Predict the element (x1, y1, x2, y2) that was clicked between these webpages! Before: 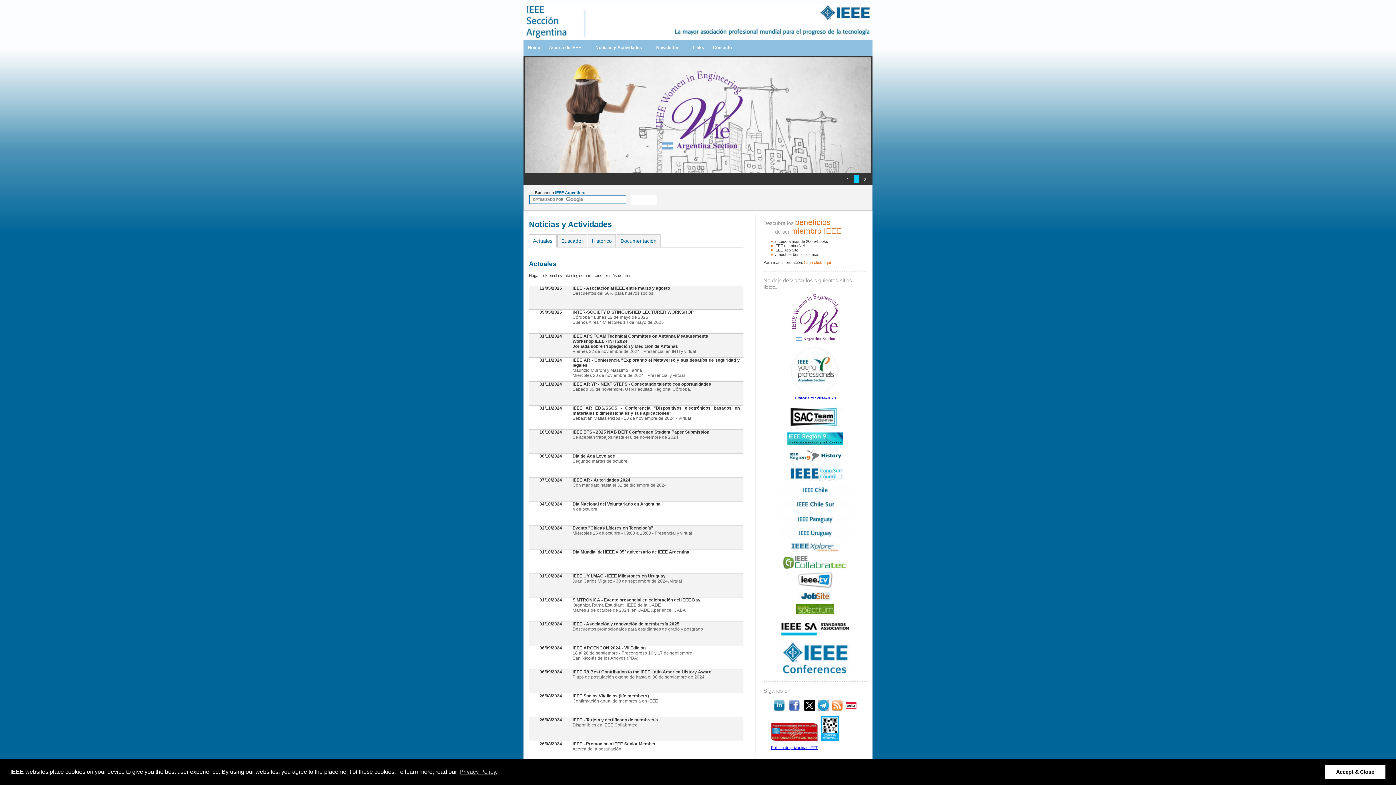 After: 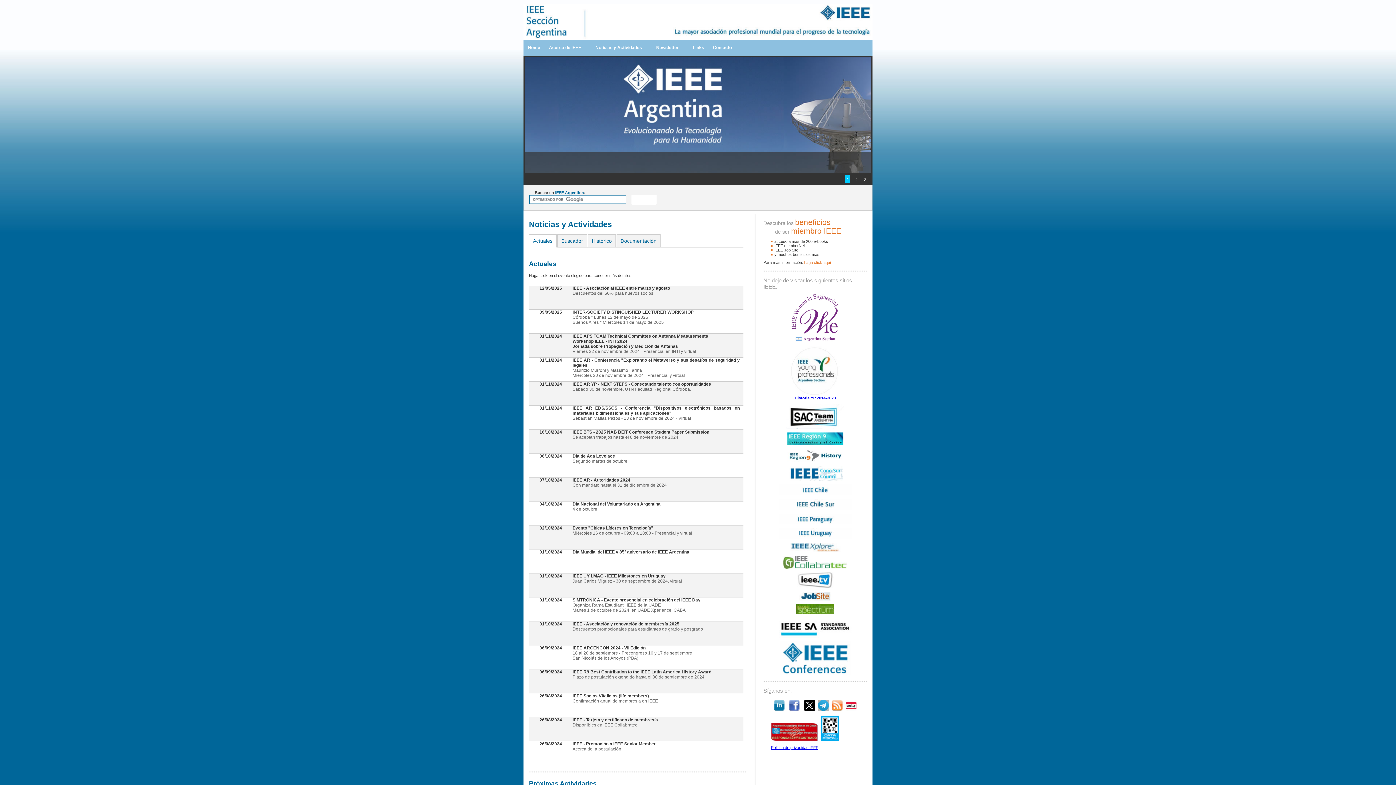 Action: label: dismiss cookie message bbox: (1325, 765, 1385, 779)